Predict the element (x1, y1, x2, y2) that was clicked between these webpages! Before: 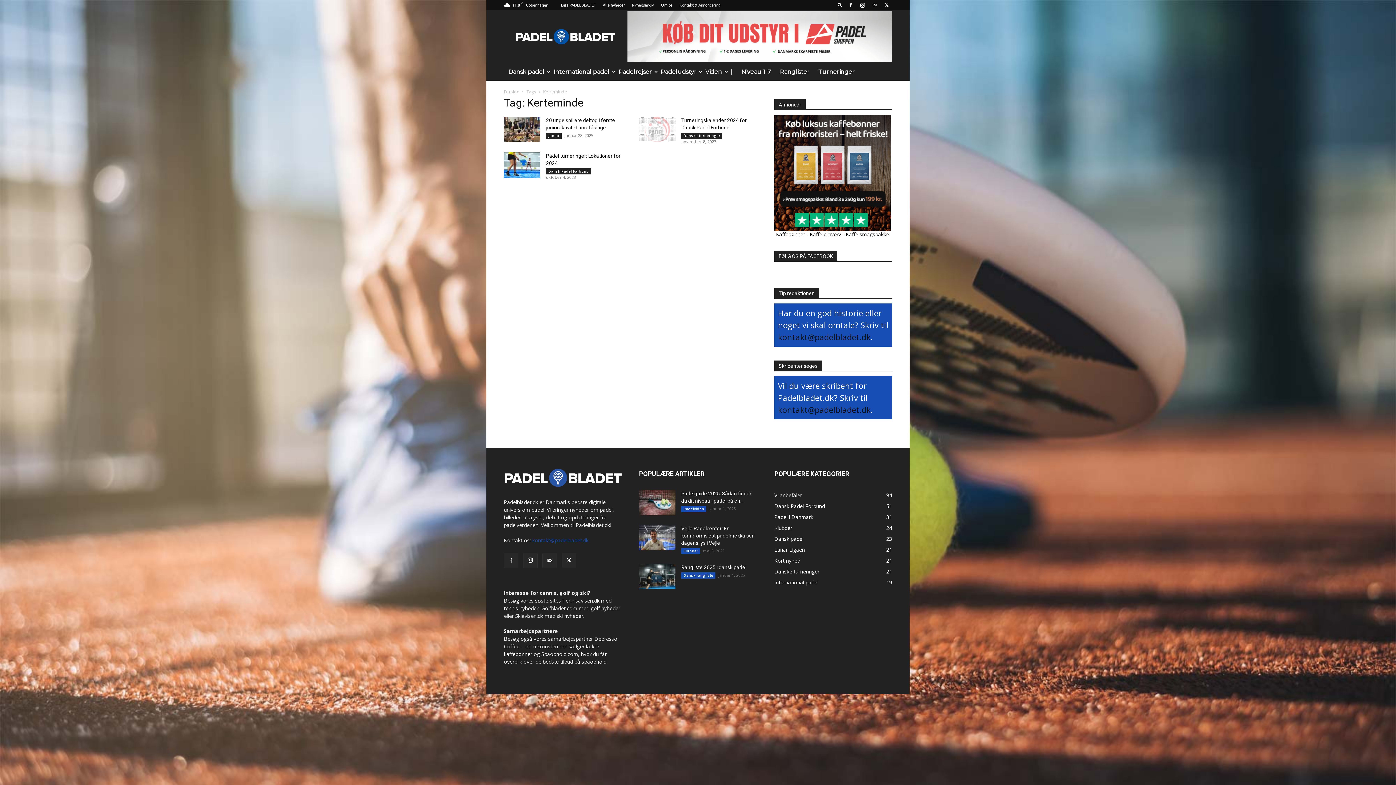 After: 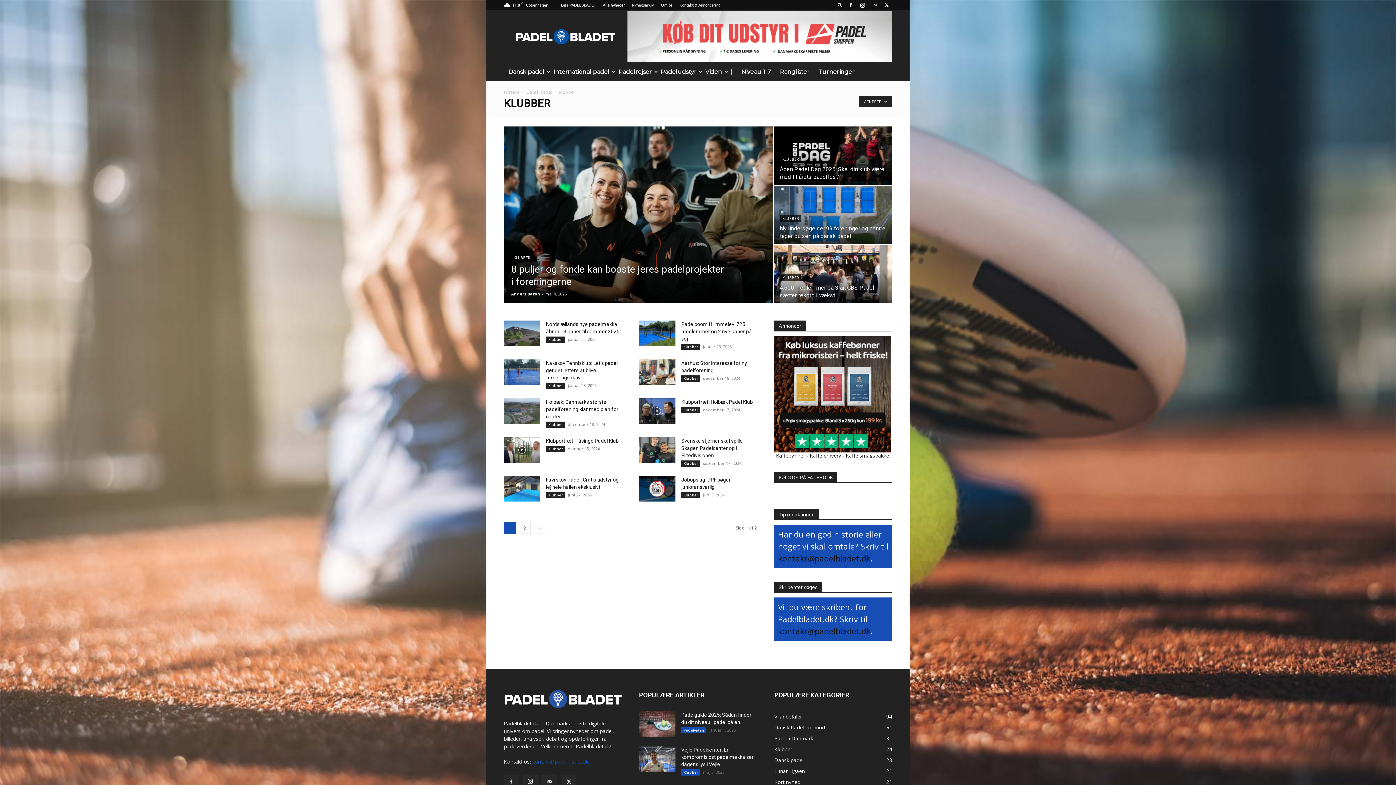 Action: label: Klubber bbox: (681, 548, 700, 554)